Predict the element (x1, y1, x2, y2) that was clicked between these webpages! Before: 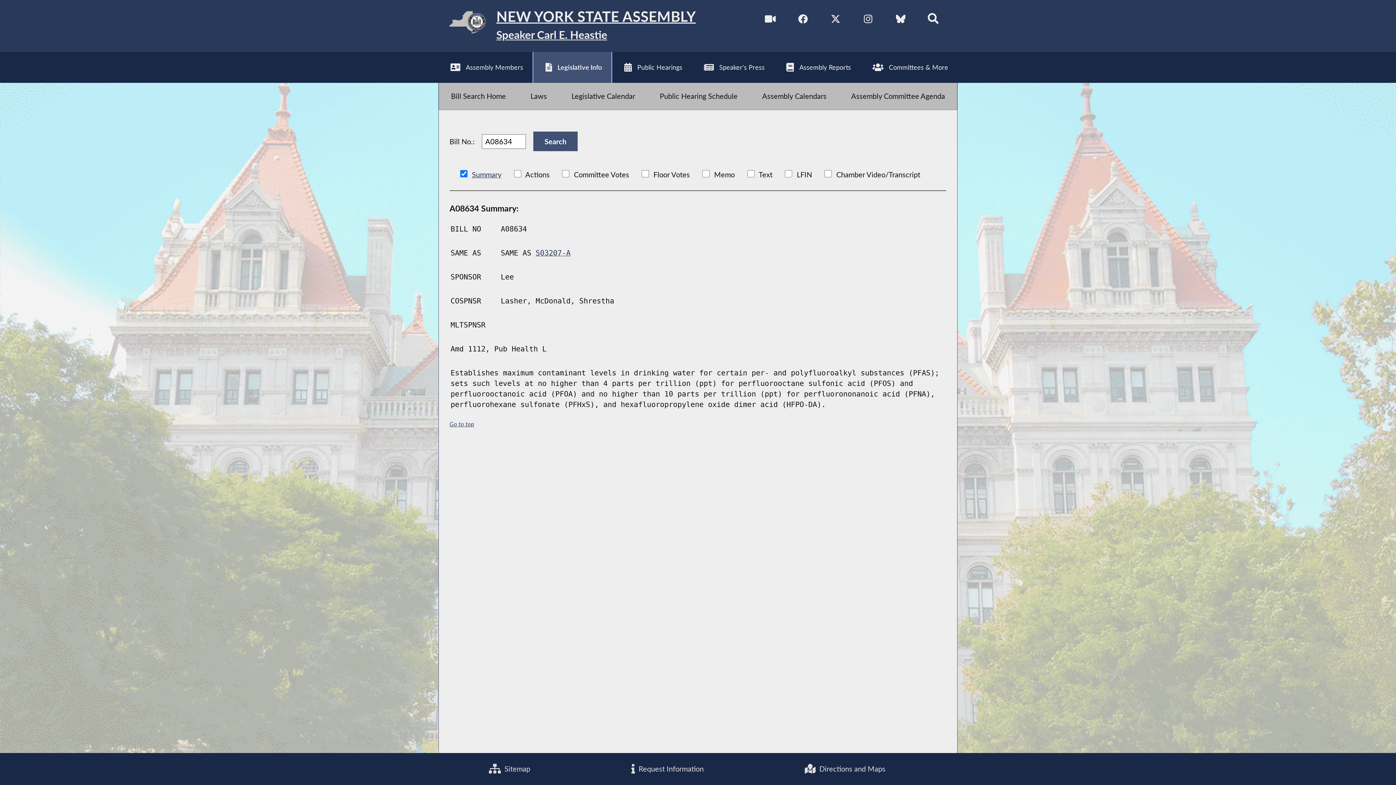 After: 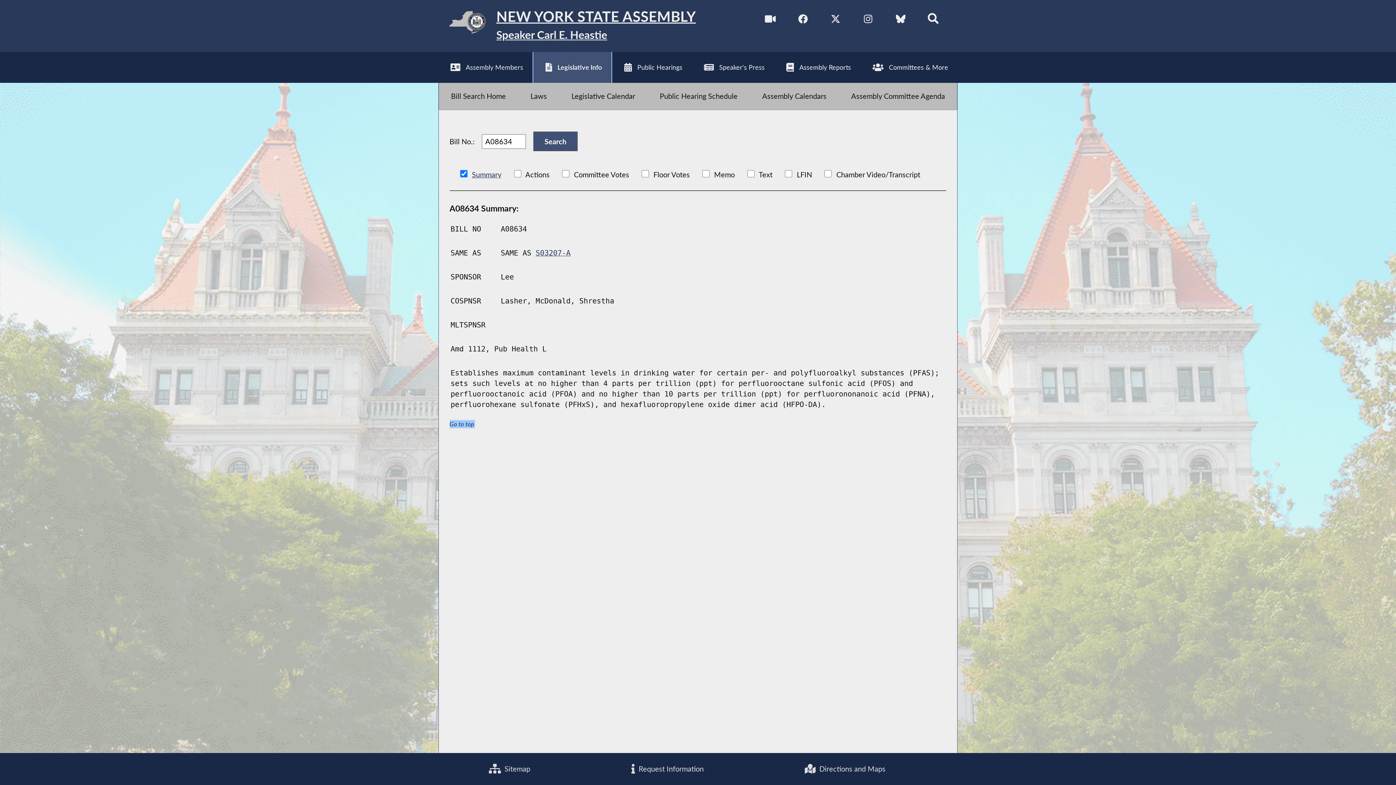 Action: bbox: (449, 420, 474, 428) label: Go to top